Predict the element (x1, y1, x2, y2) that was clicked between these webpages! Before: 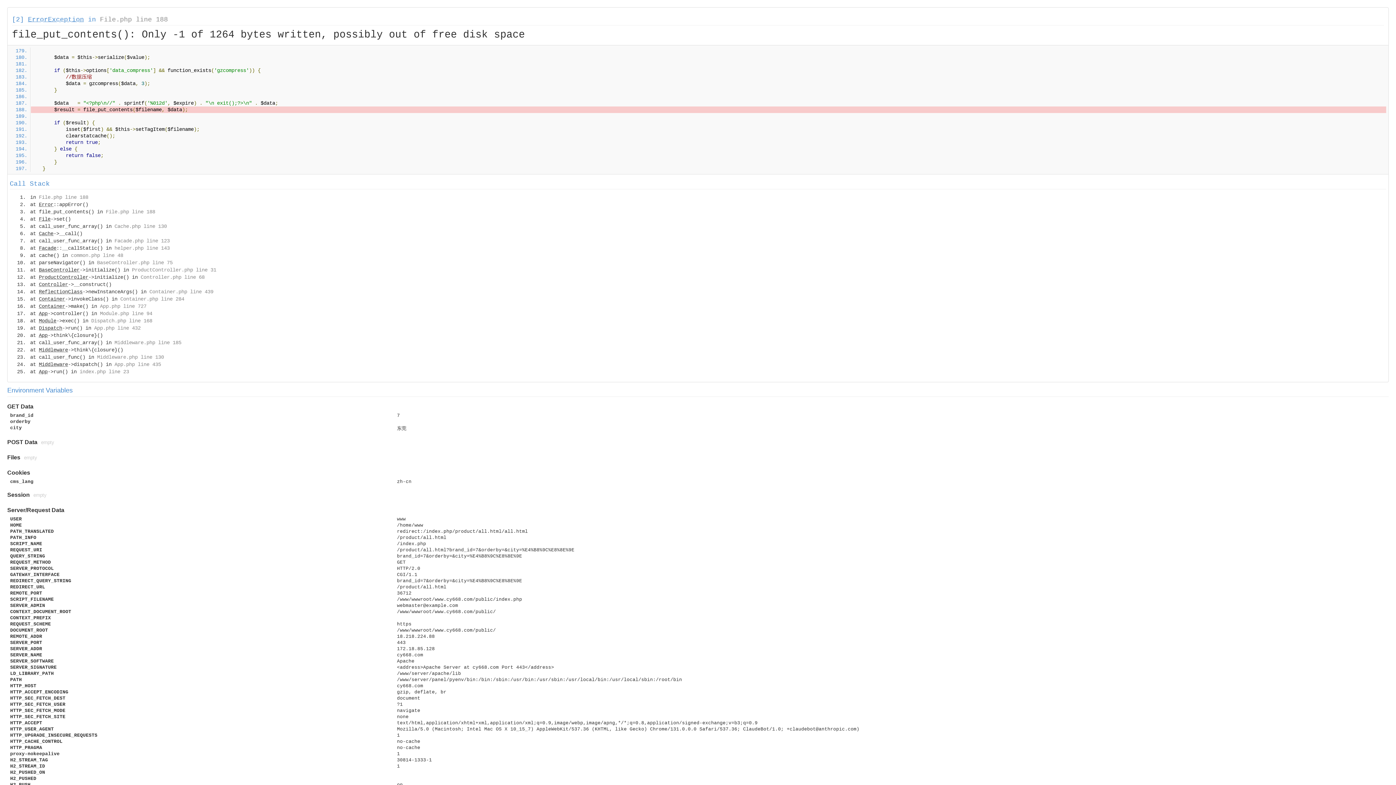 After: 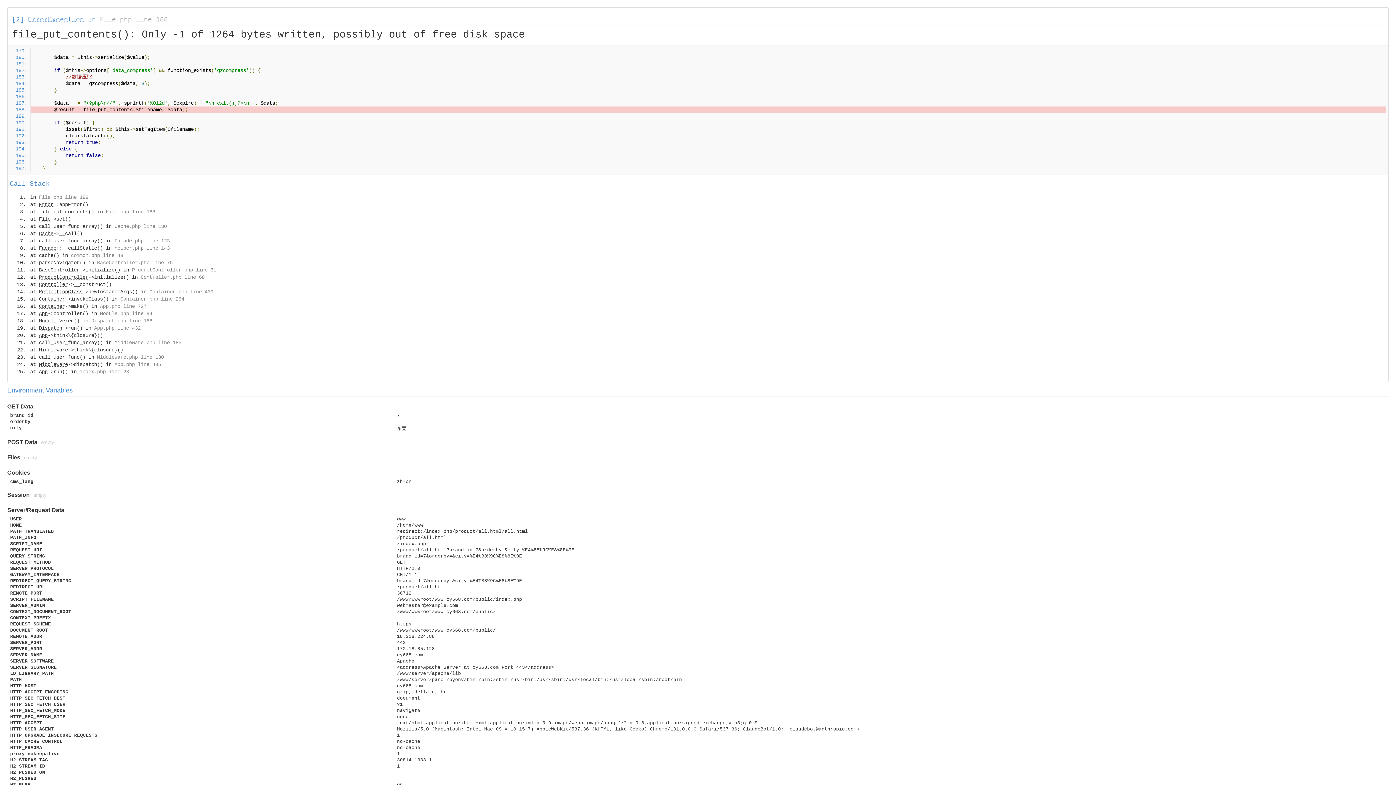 Action: label: Dispatch.php line 168 bbox: (91, 318, 152, 324)